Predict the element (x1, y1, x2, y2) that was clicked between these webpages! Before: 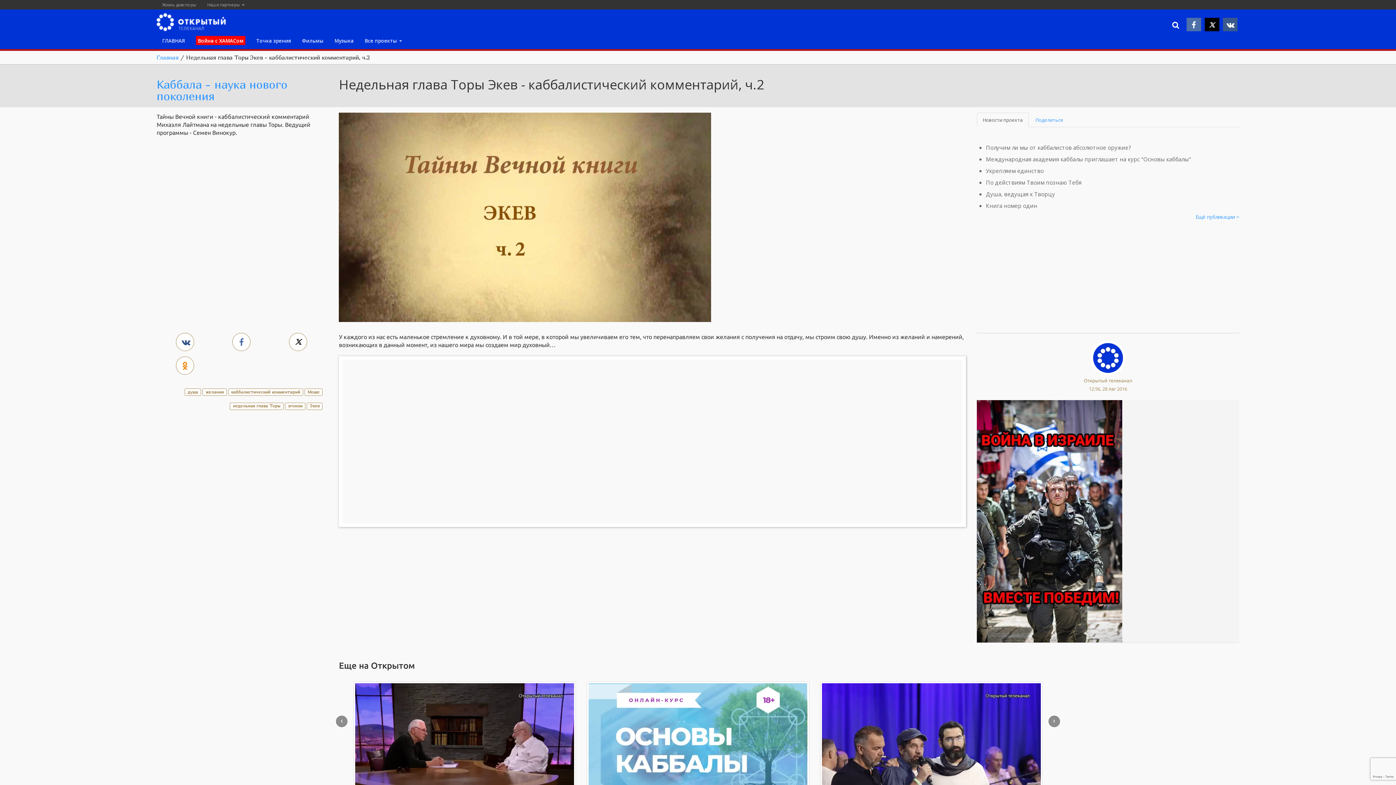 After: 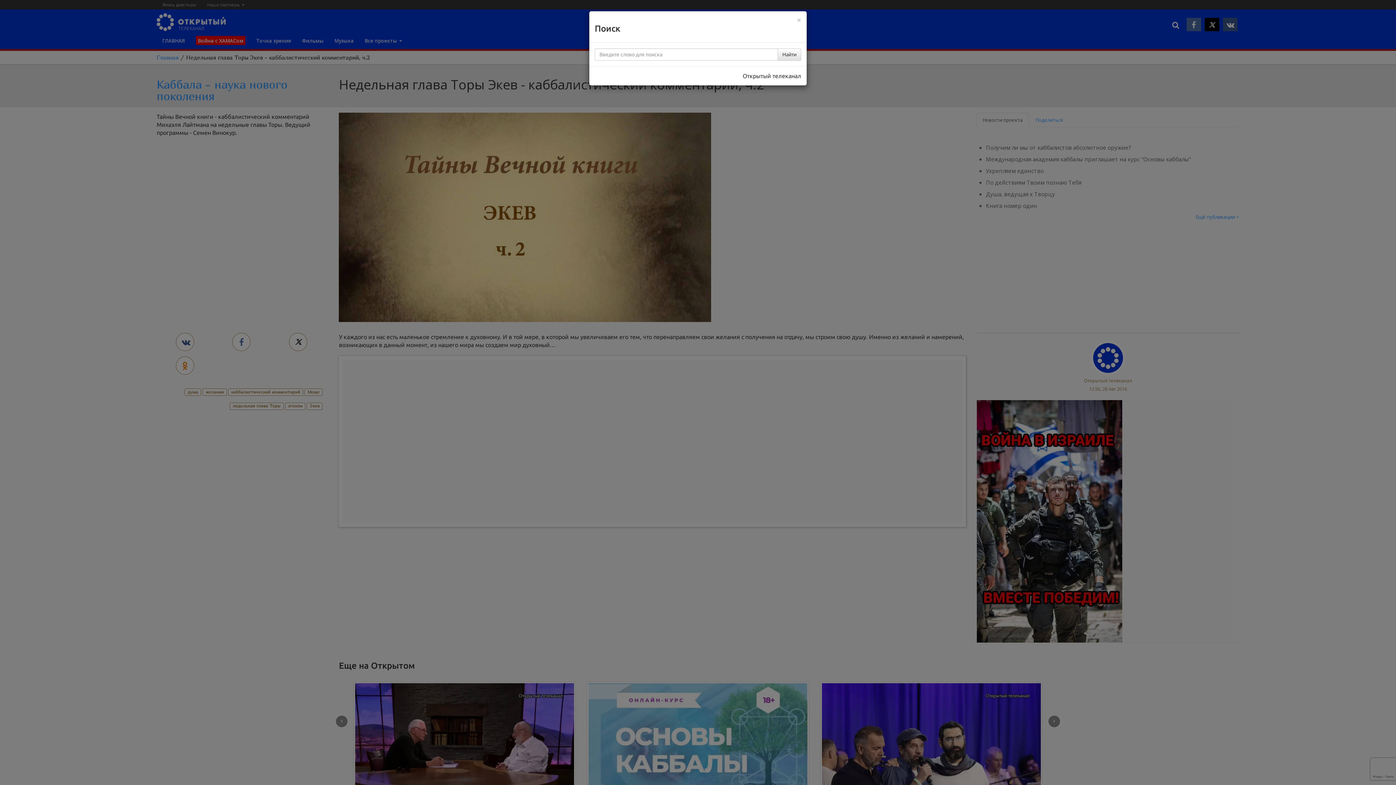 Action: bbox: (1166, 16, 1185, 32)